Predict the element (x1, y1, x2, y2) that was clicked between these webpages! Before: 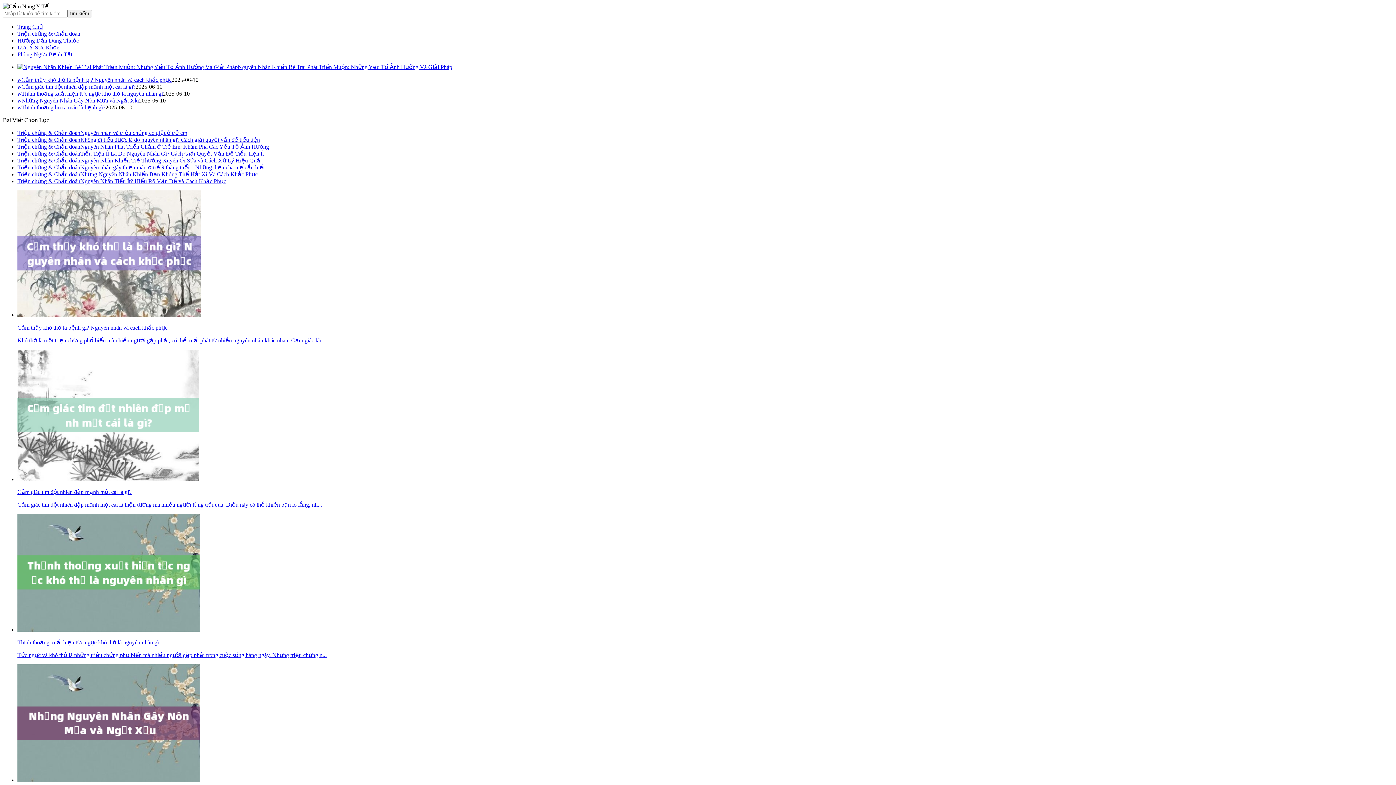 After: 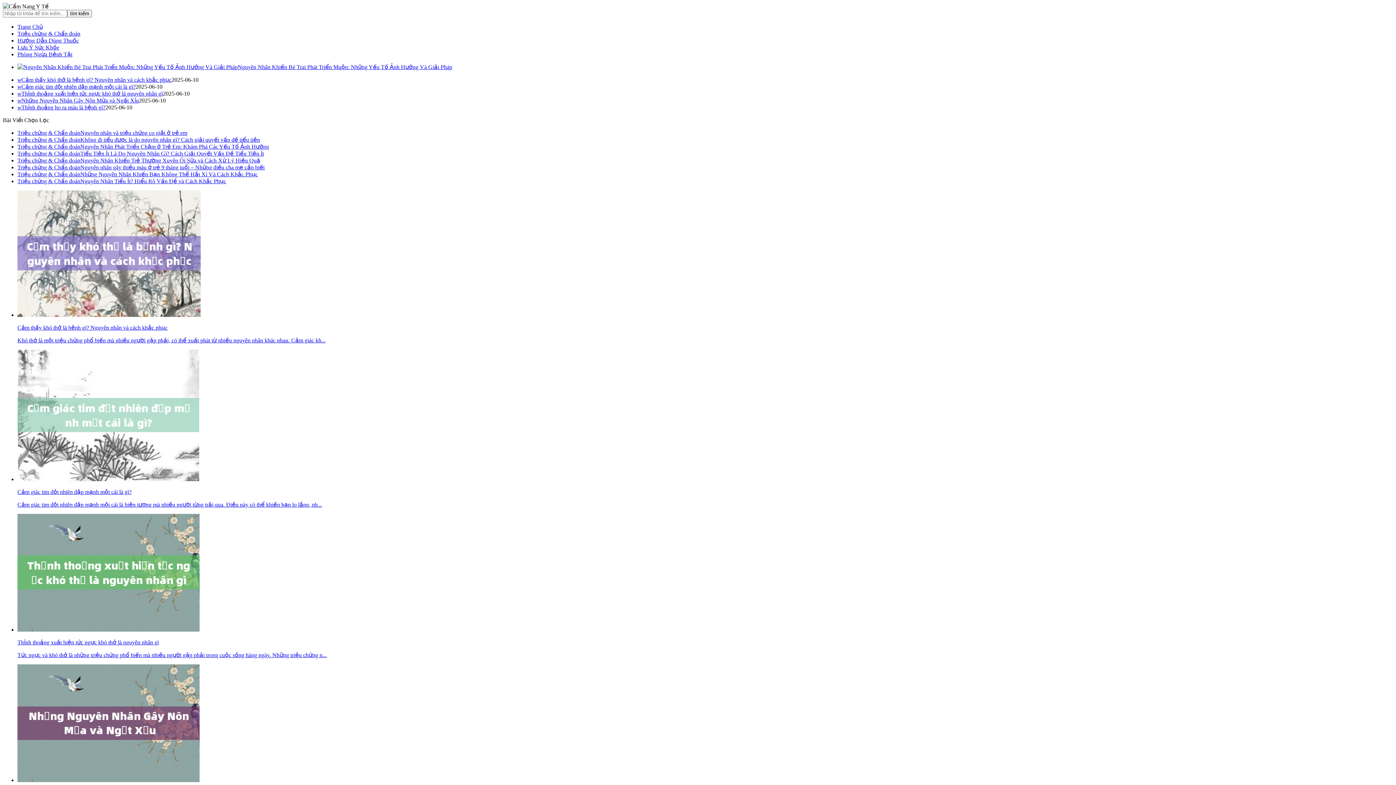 Action: label: Cảm giác tim đột nhiên đập mạnh một cái là gì?

Cảm giác tim đột nhiên đập mạnh một cái là hiện tượng mà nhiều người từng trải qua. Điều này có thể khiến bạn lo lắng, nh... bbox: (17, 476, 1393, 508)